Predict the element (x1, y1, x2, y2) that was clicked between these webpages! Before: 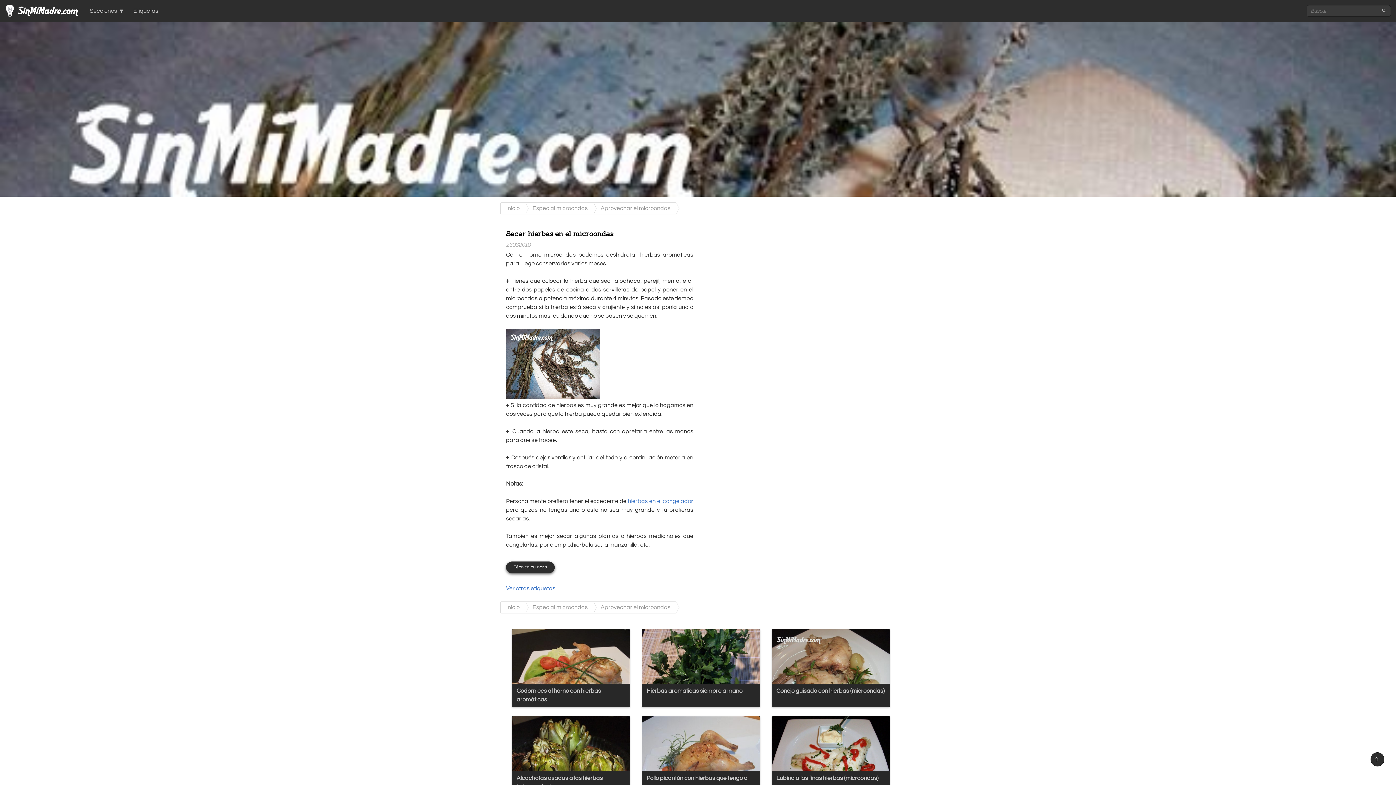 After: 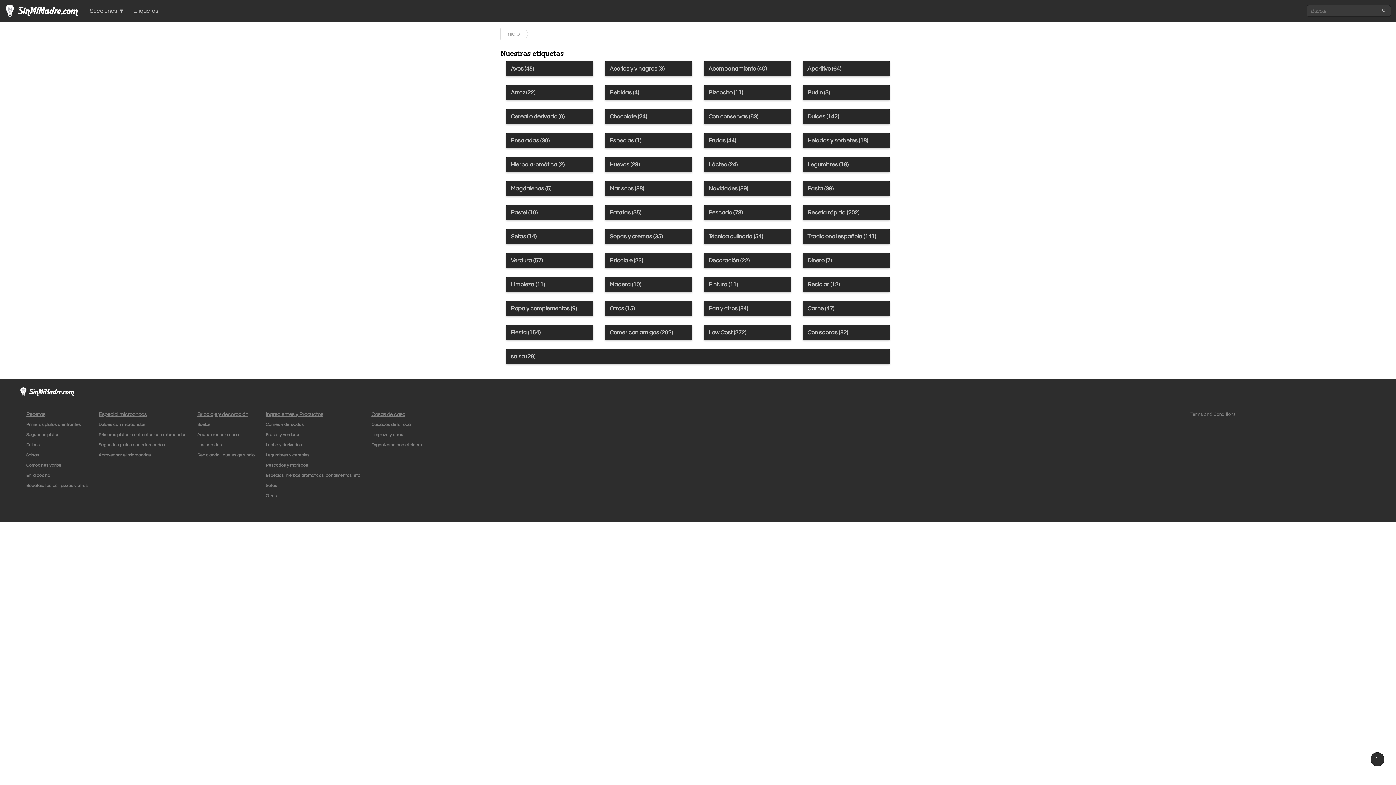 Action: label: Etiquetas bbox: (133, 0, 164, 21)